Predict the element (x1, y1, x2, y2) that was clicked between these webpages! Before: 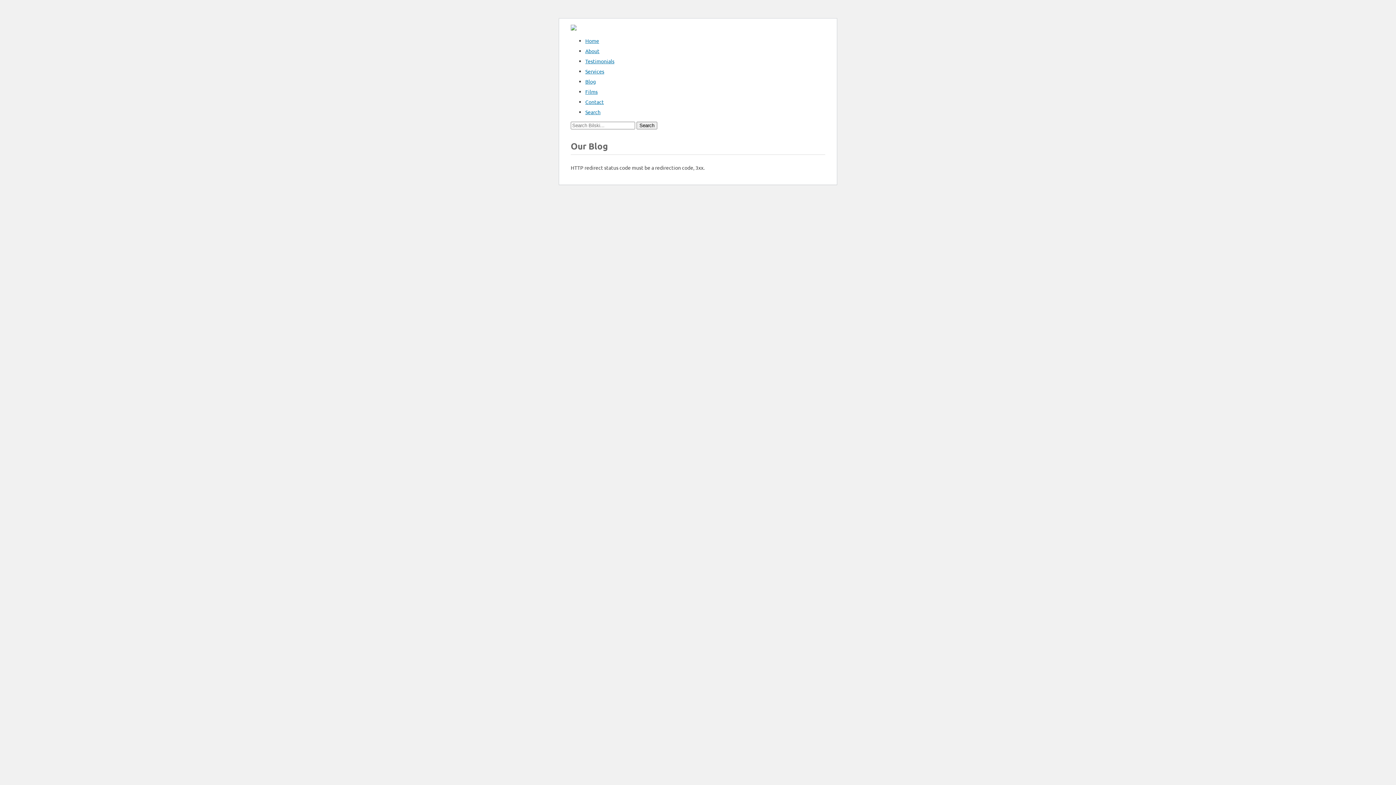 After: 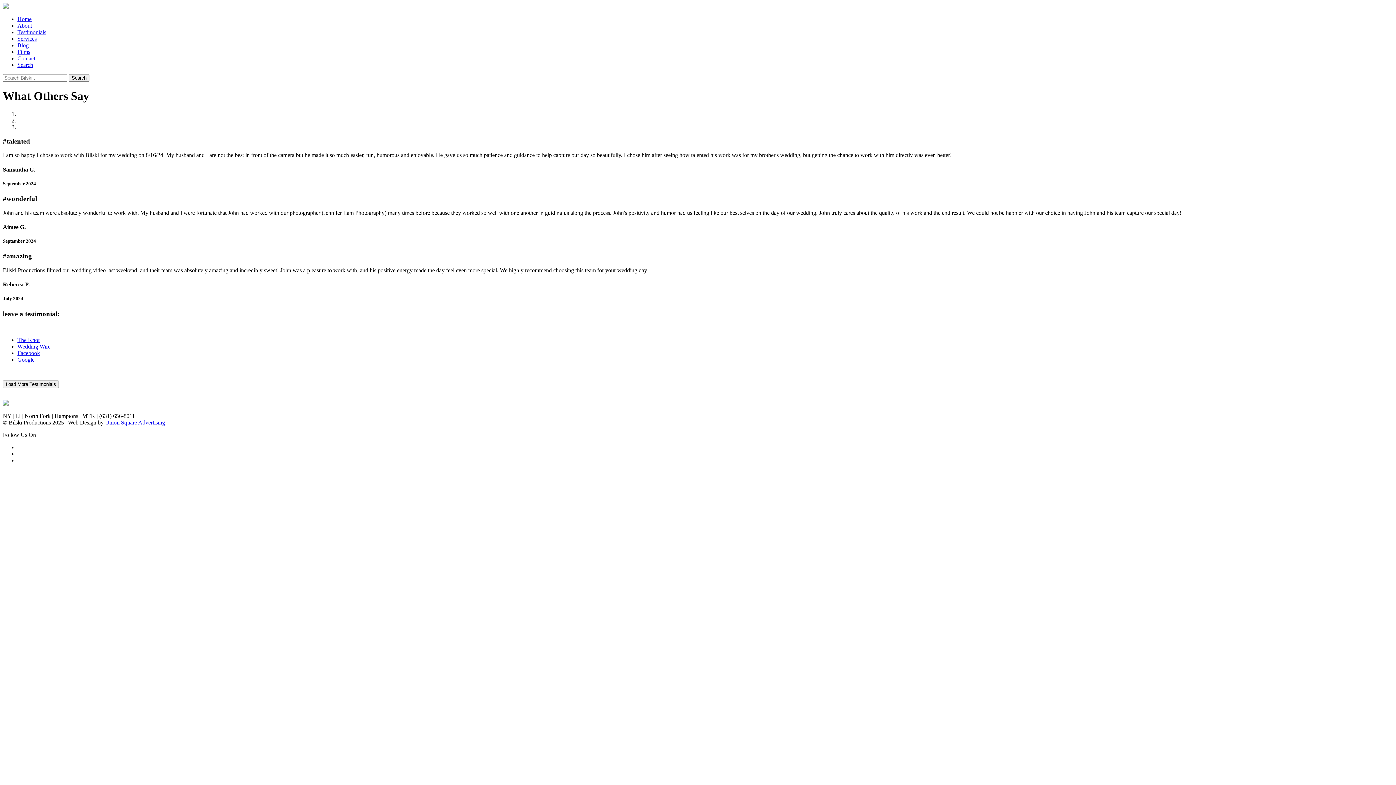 Action: bbox: (585, 57, 614, 64) label: Testimonials